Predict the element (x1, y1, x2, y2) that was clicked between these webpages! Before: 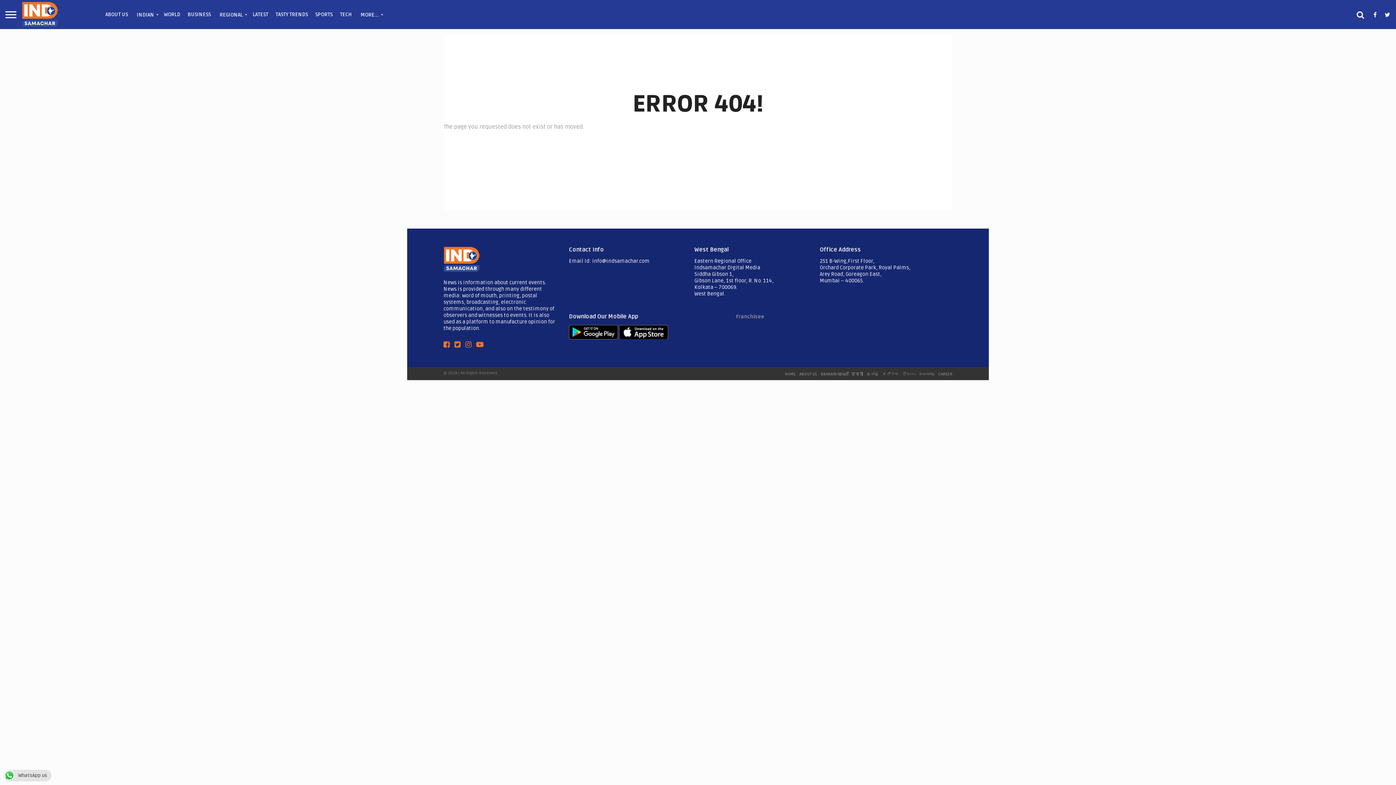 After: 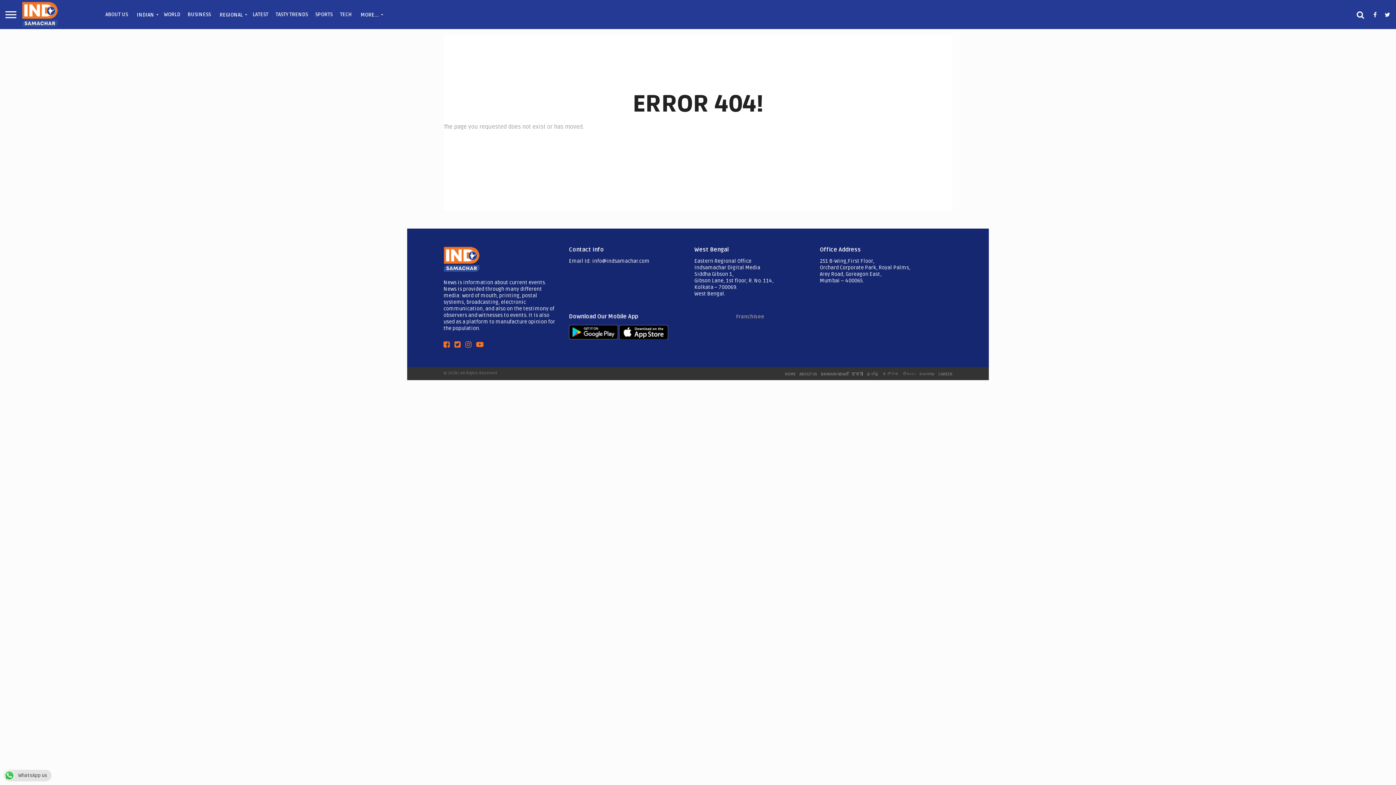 Action: bbox: (3, 772, 51, 779) label: WhatsApp us